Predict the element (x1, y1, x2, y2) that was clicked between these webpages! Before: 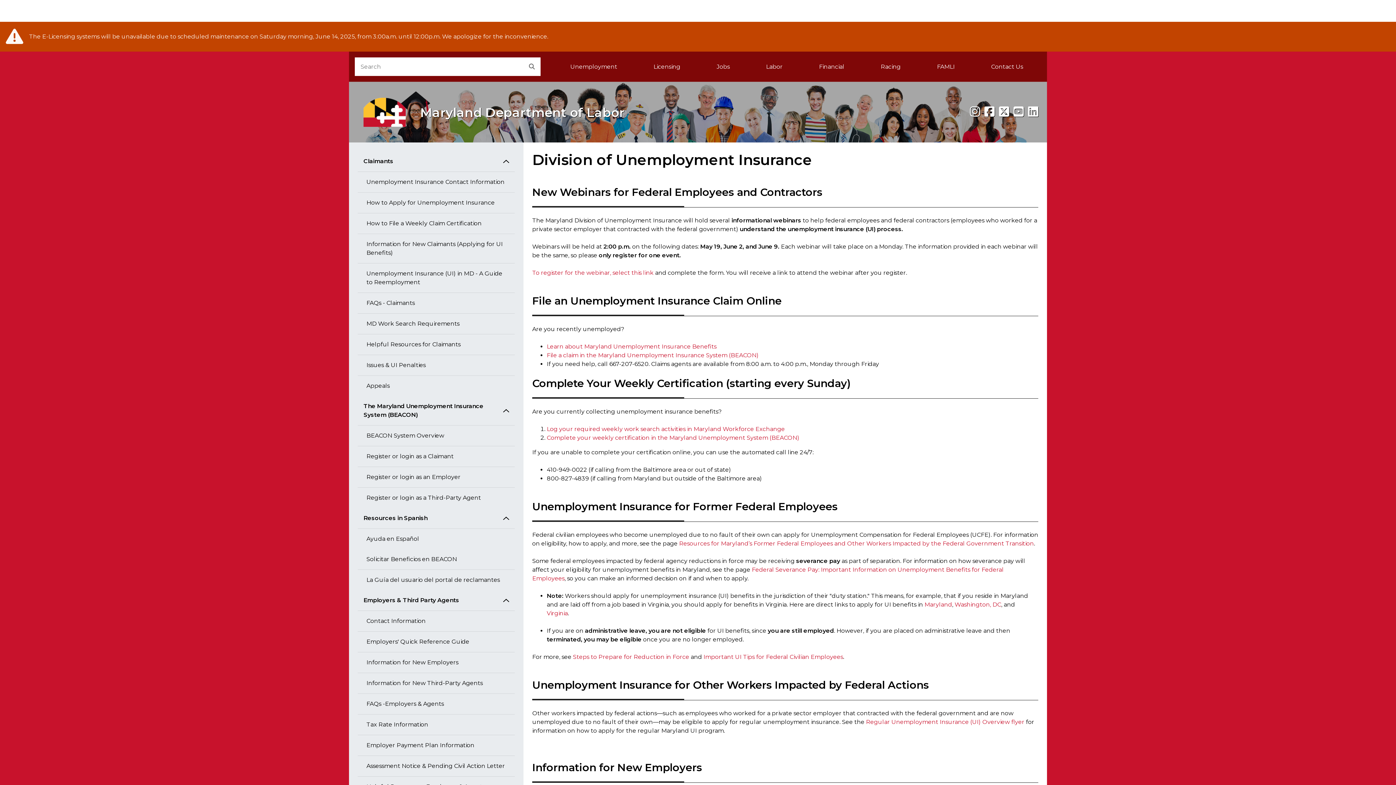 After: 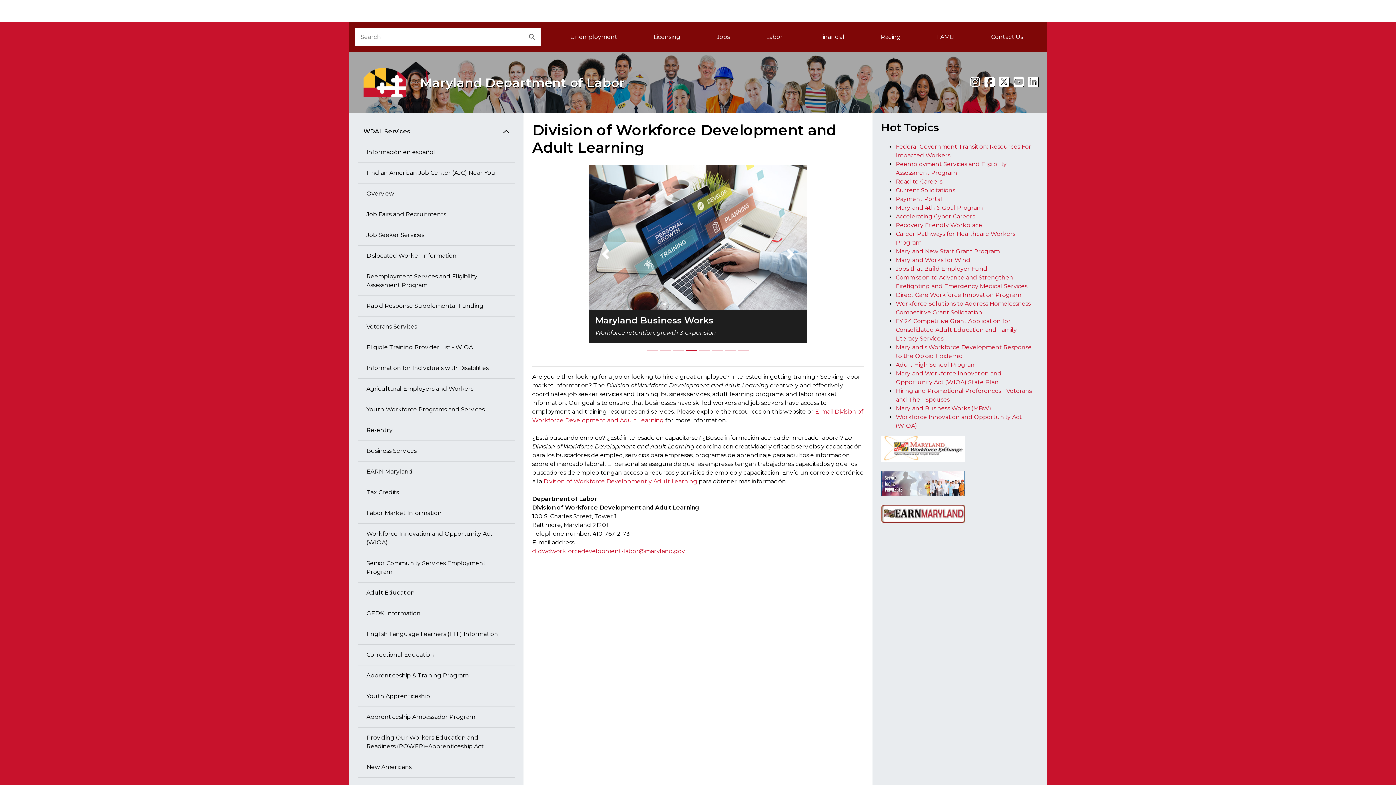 Action: bbox: (698, 57, 748, 76) label: Jobs